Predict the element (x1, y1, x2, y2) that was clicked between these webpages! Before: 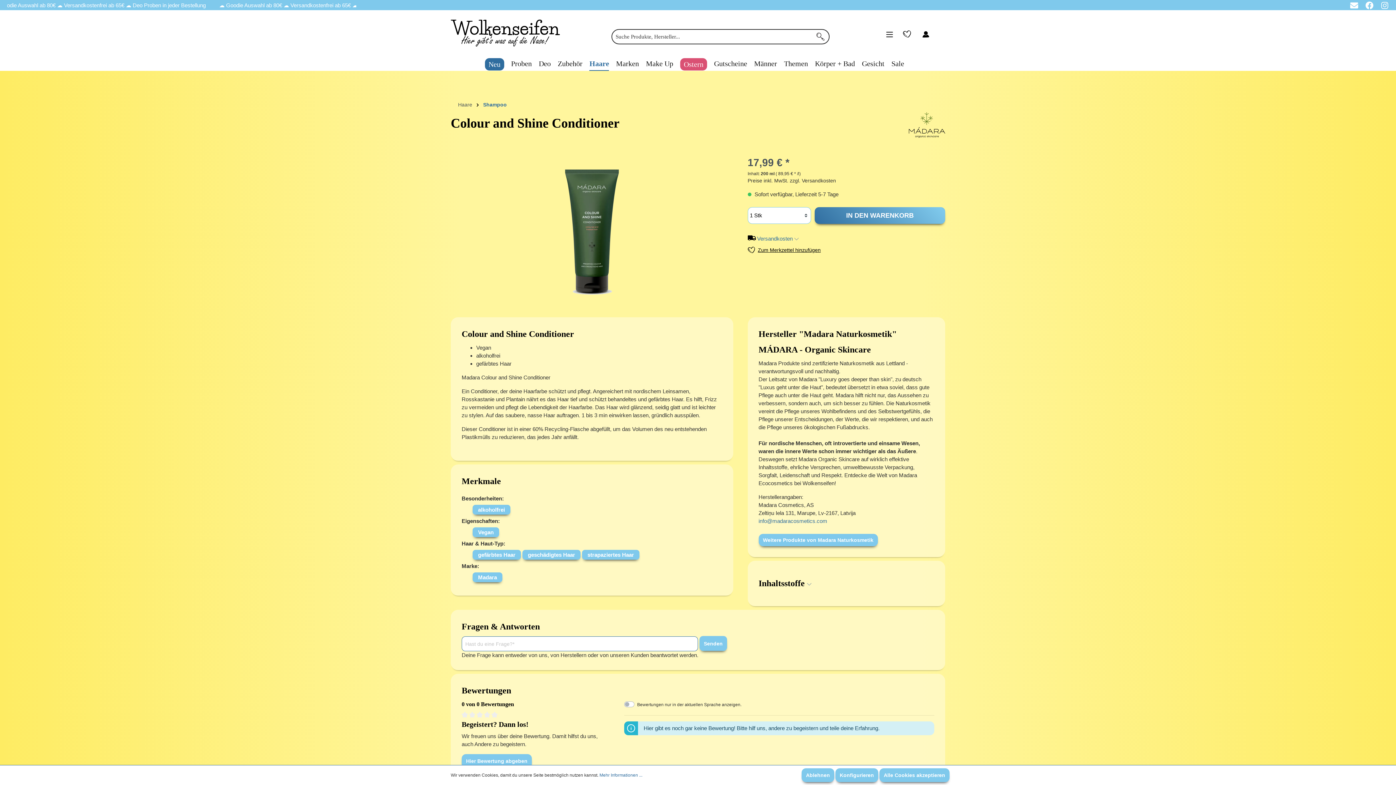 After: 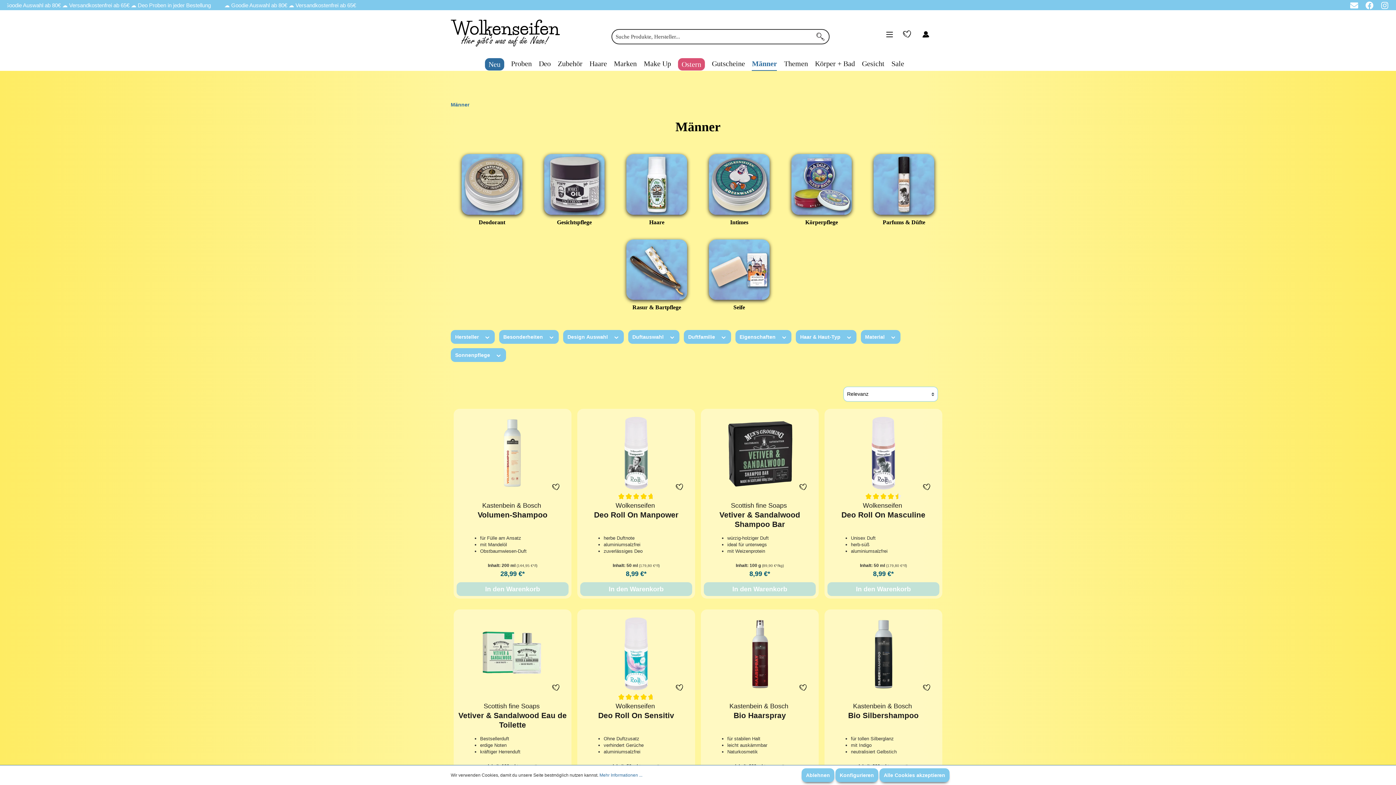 Action: bbox: (754, 58, 784, 70) label: Männer